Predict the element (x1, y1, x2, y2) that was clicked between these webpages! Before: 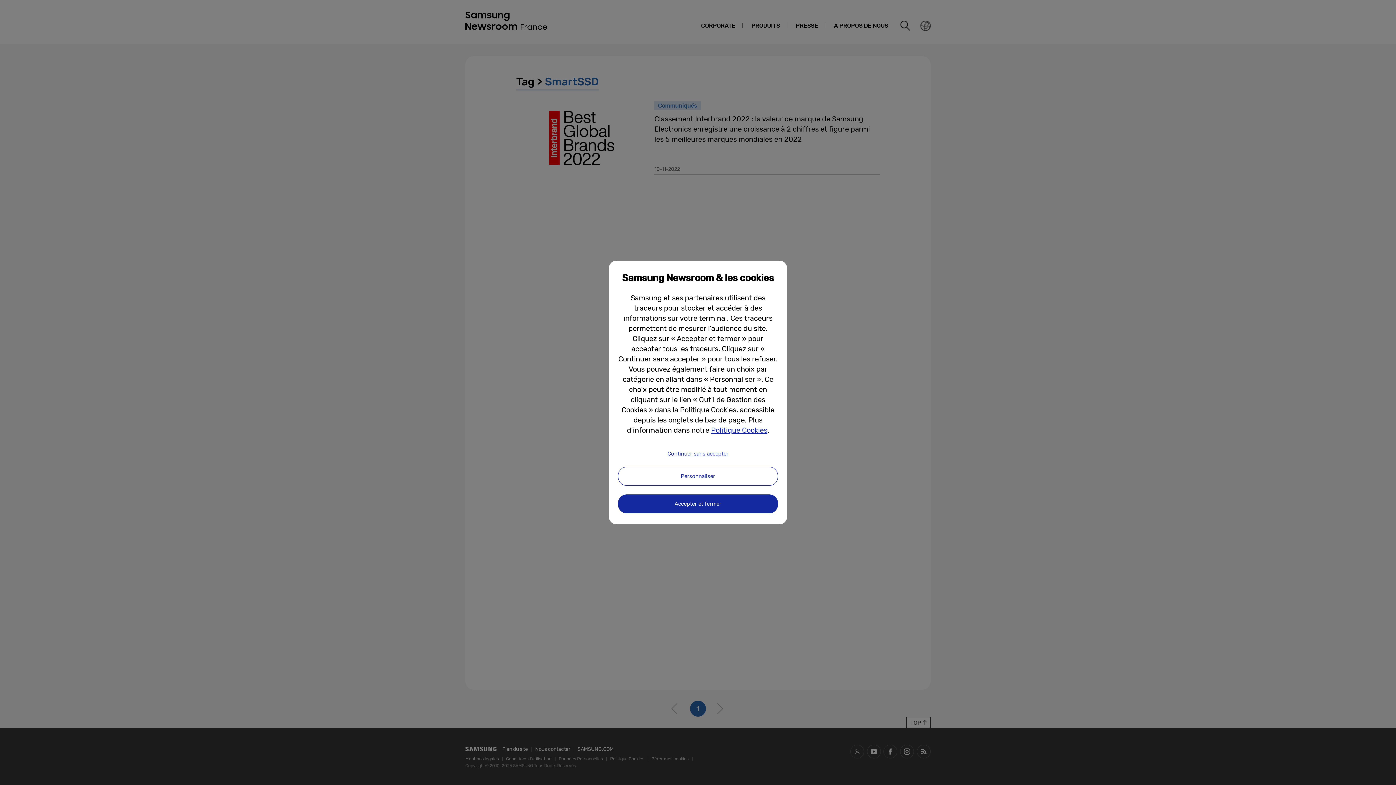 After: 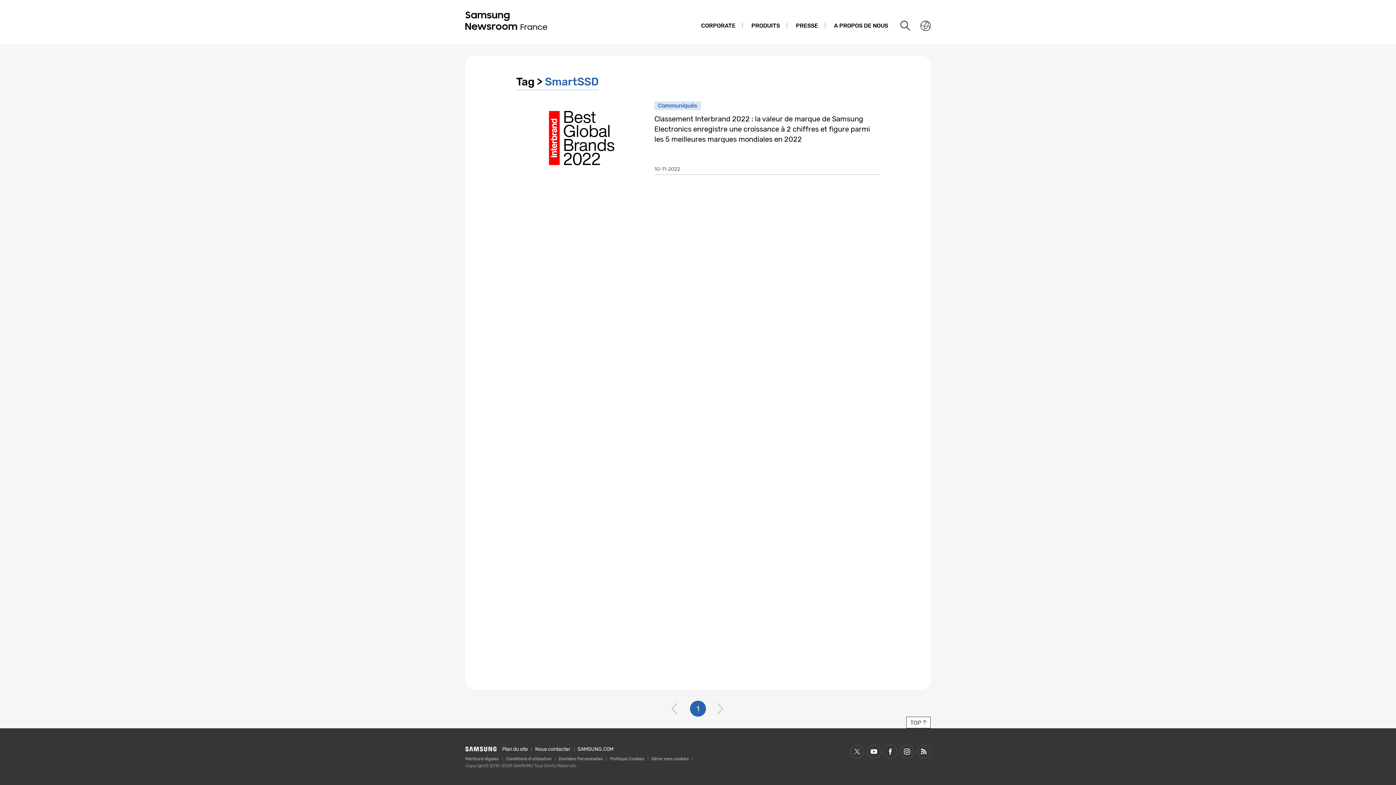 Action: bbox: (618, 494, 778, 513) label: Accepter et fermer